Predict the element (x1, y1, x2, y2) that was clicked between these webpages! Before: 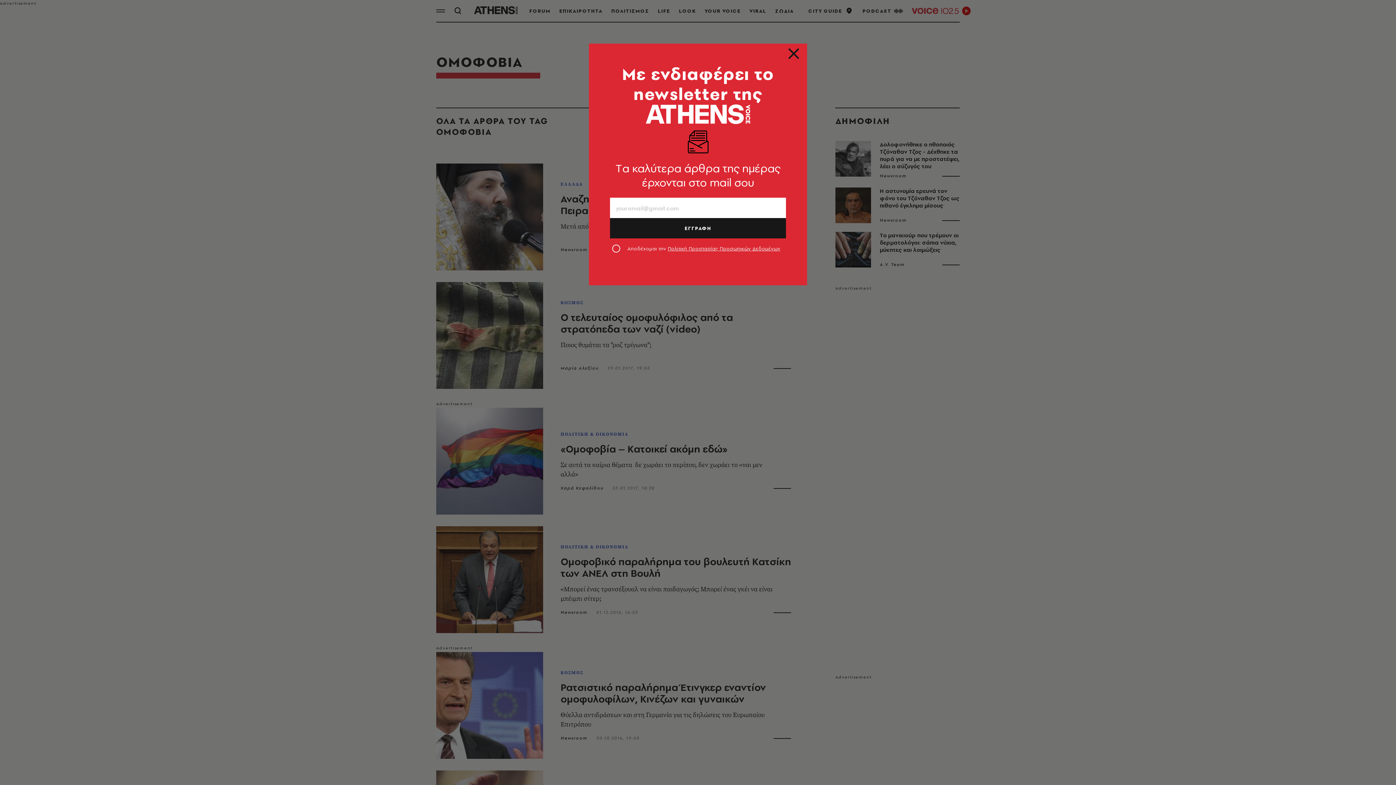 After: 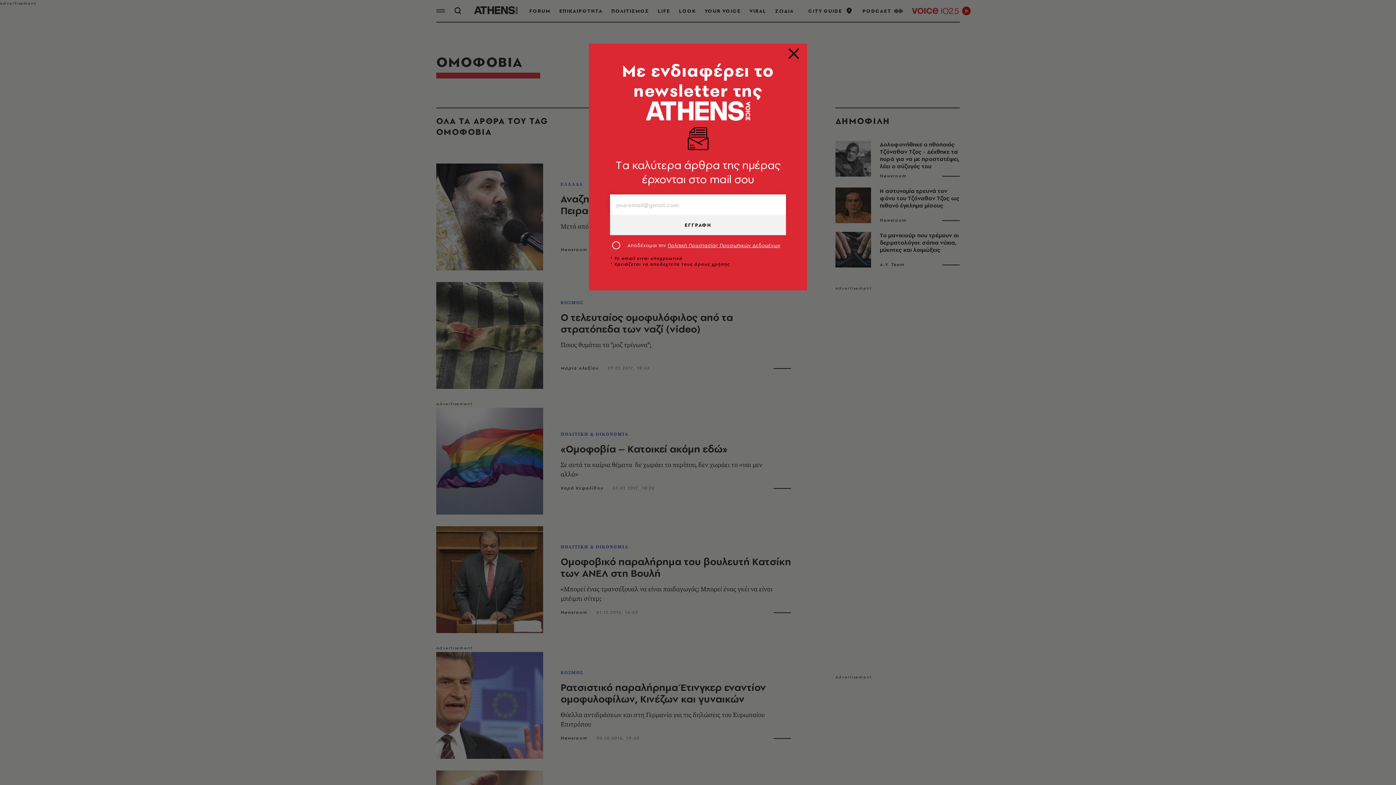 Action: bbox: (610, 218, 786, 238) label: ΕΓΓΡΑΦΗ